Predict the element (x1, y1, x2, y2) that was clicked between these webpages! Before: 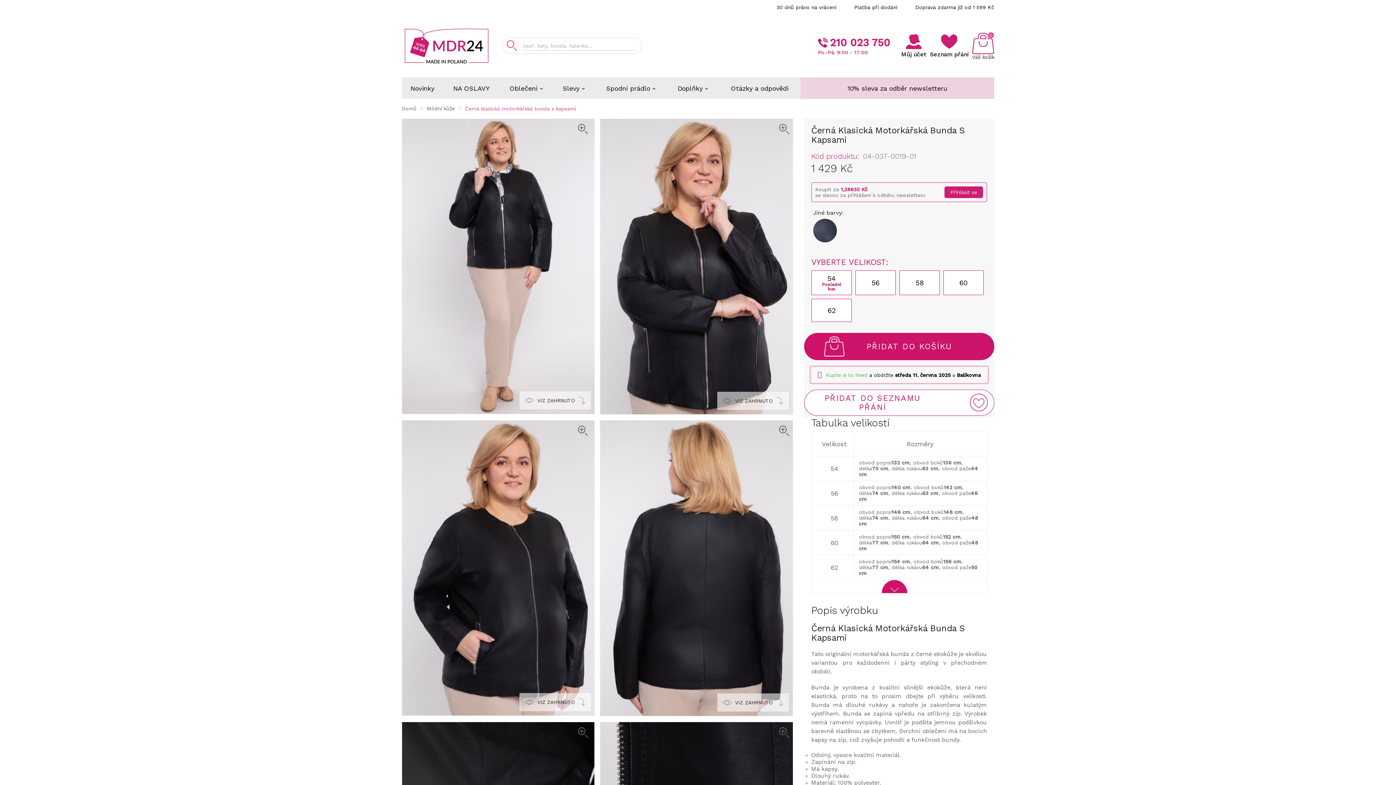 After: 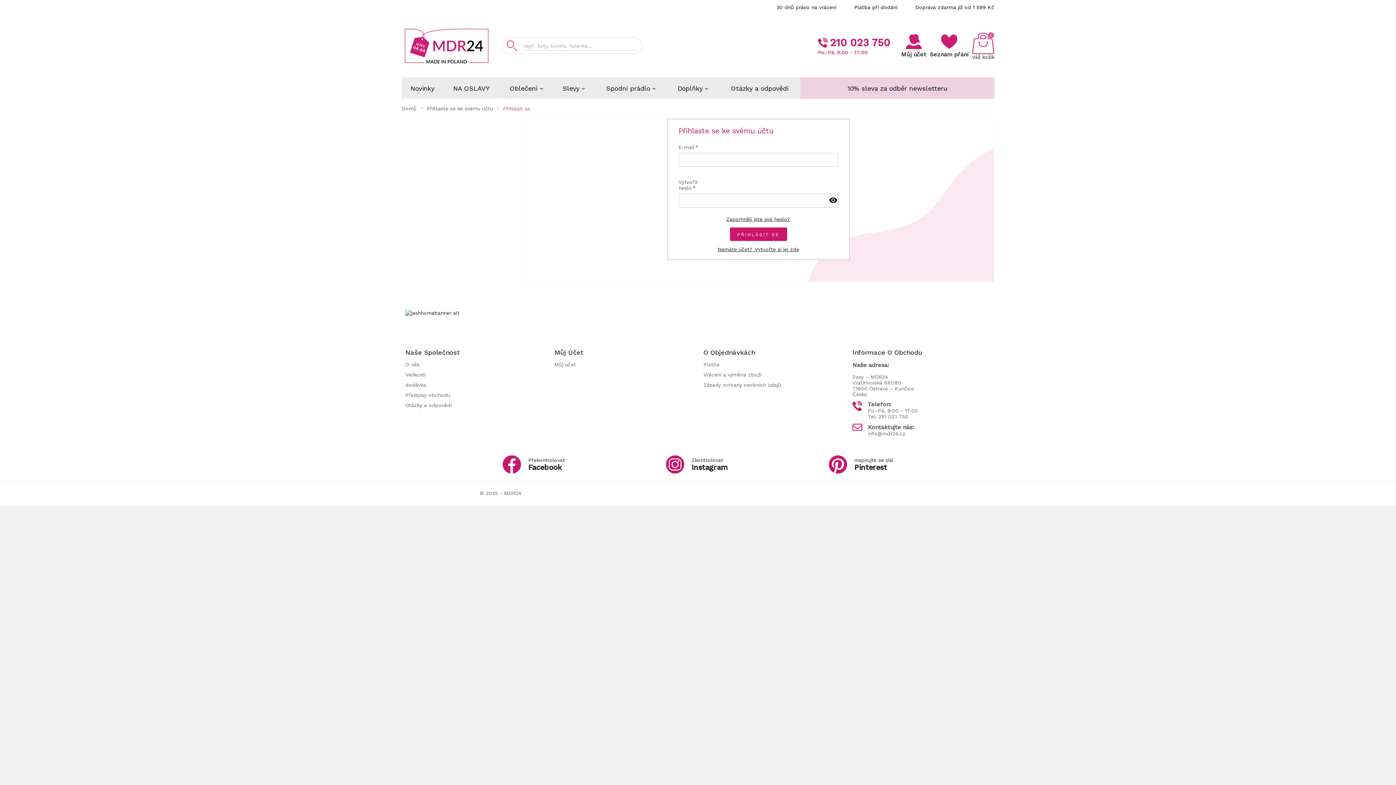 Action: bbox: (930, 34, 968, 57) label: Seznam přání